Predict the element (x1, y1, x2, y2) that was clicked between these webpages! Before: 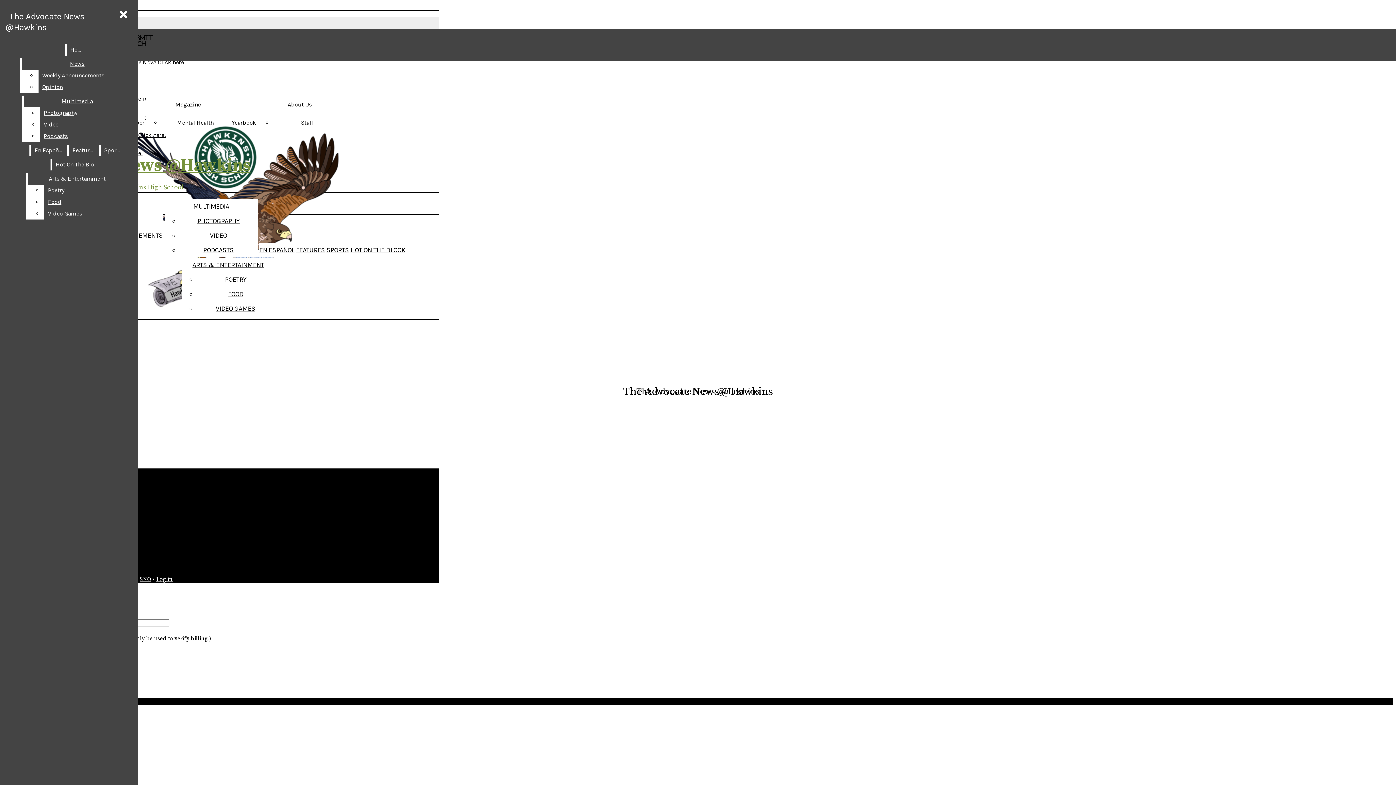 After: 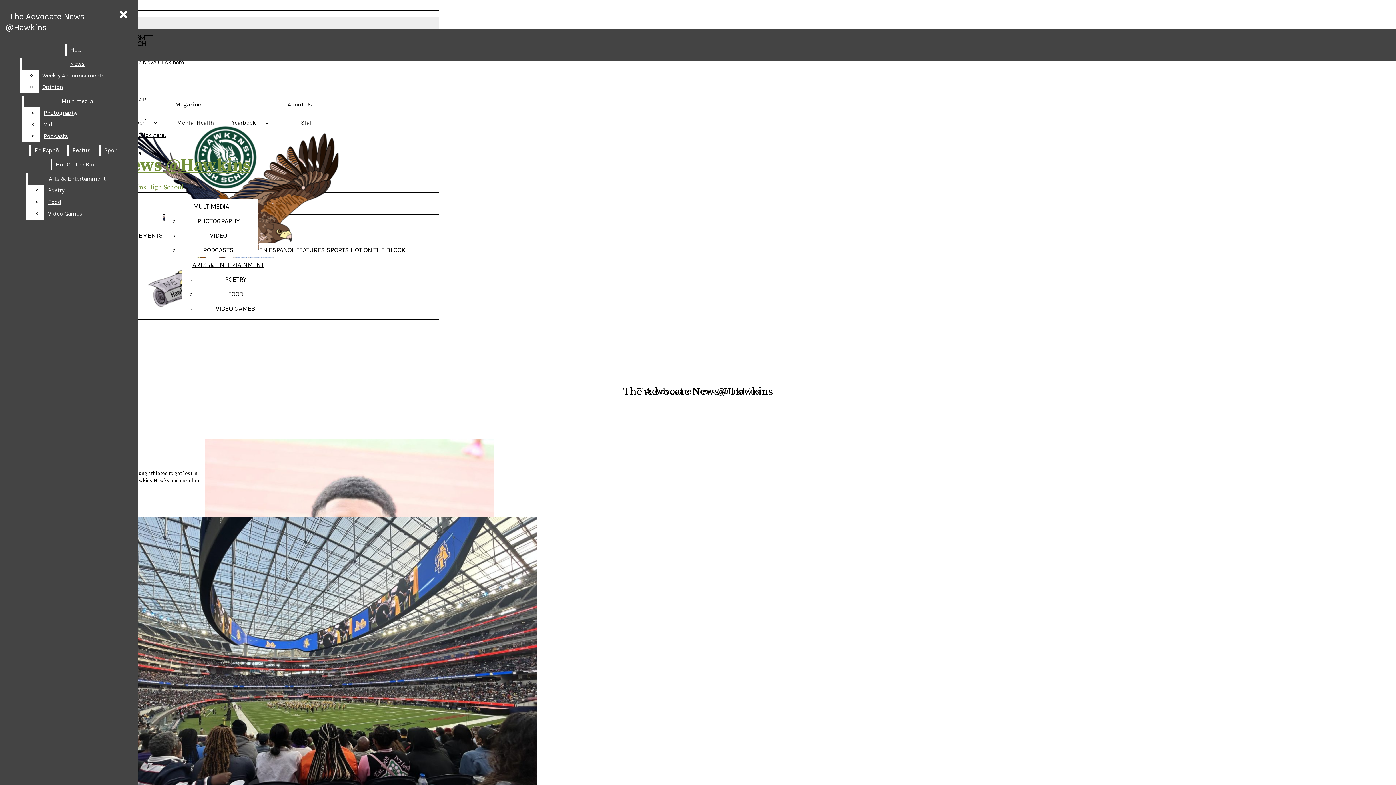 Action: label: Sports bbox: (100, 144, 123, 156)